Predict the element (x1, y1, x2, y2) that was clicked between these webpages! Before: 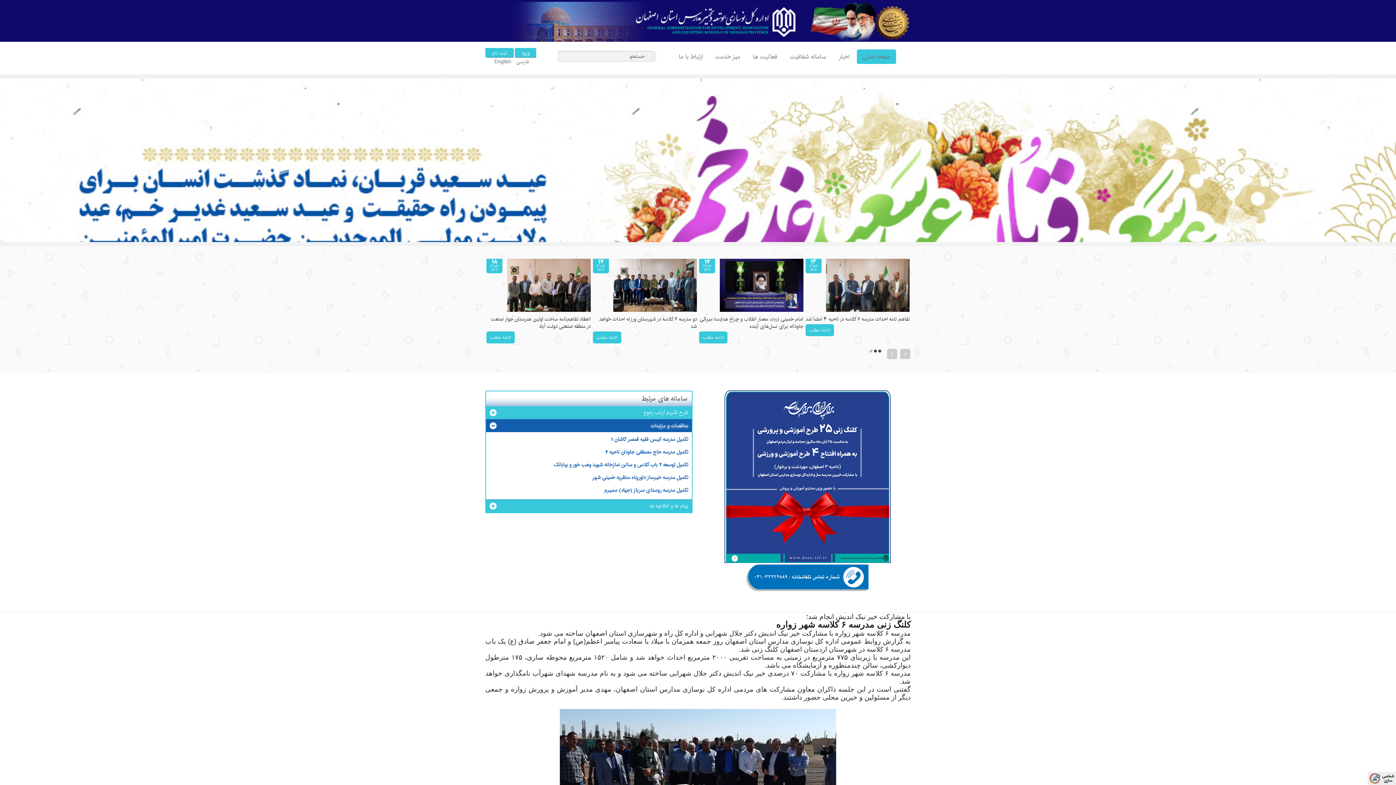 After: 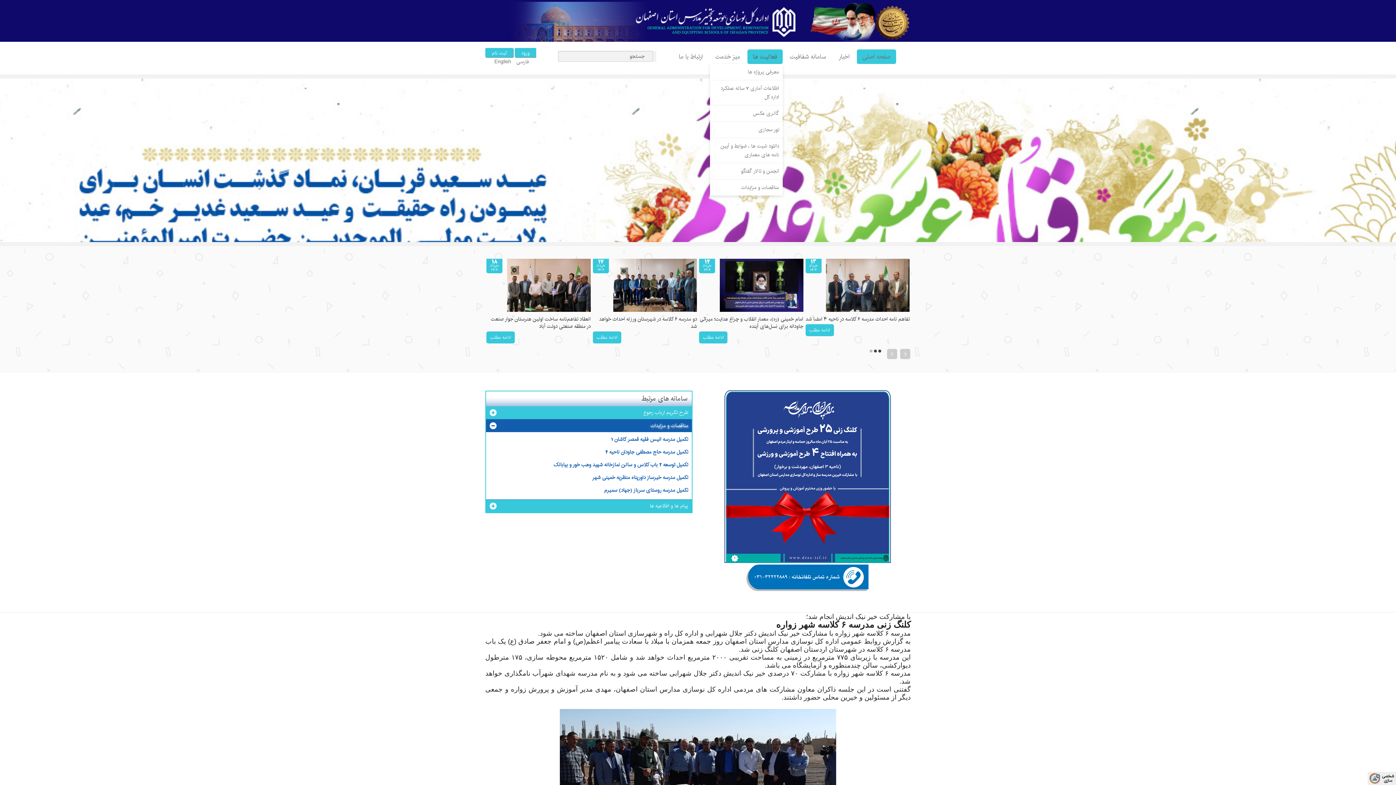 Action: bbox: (749, 49, 781, 64) label: فعالیت ها